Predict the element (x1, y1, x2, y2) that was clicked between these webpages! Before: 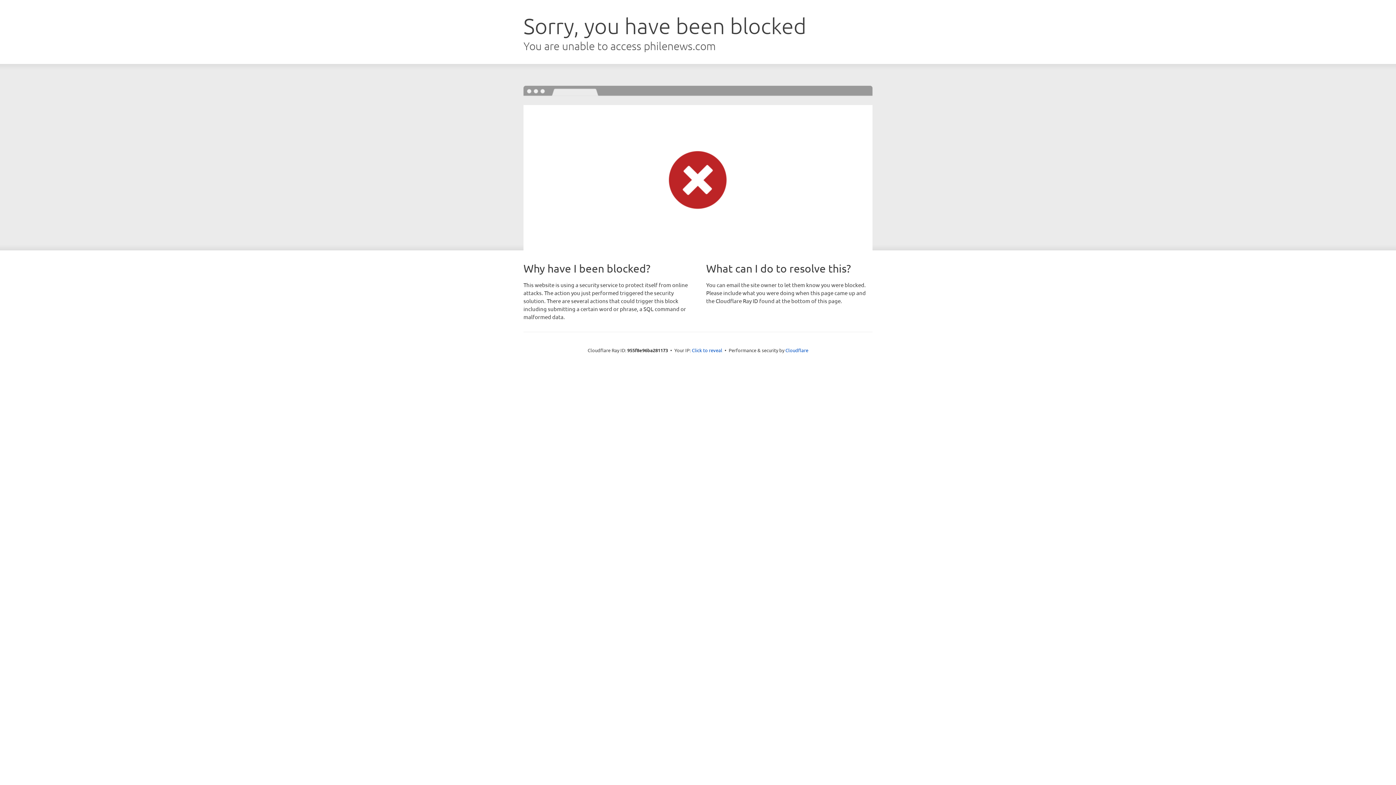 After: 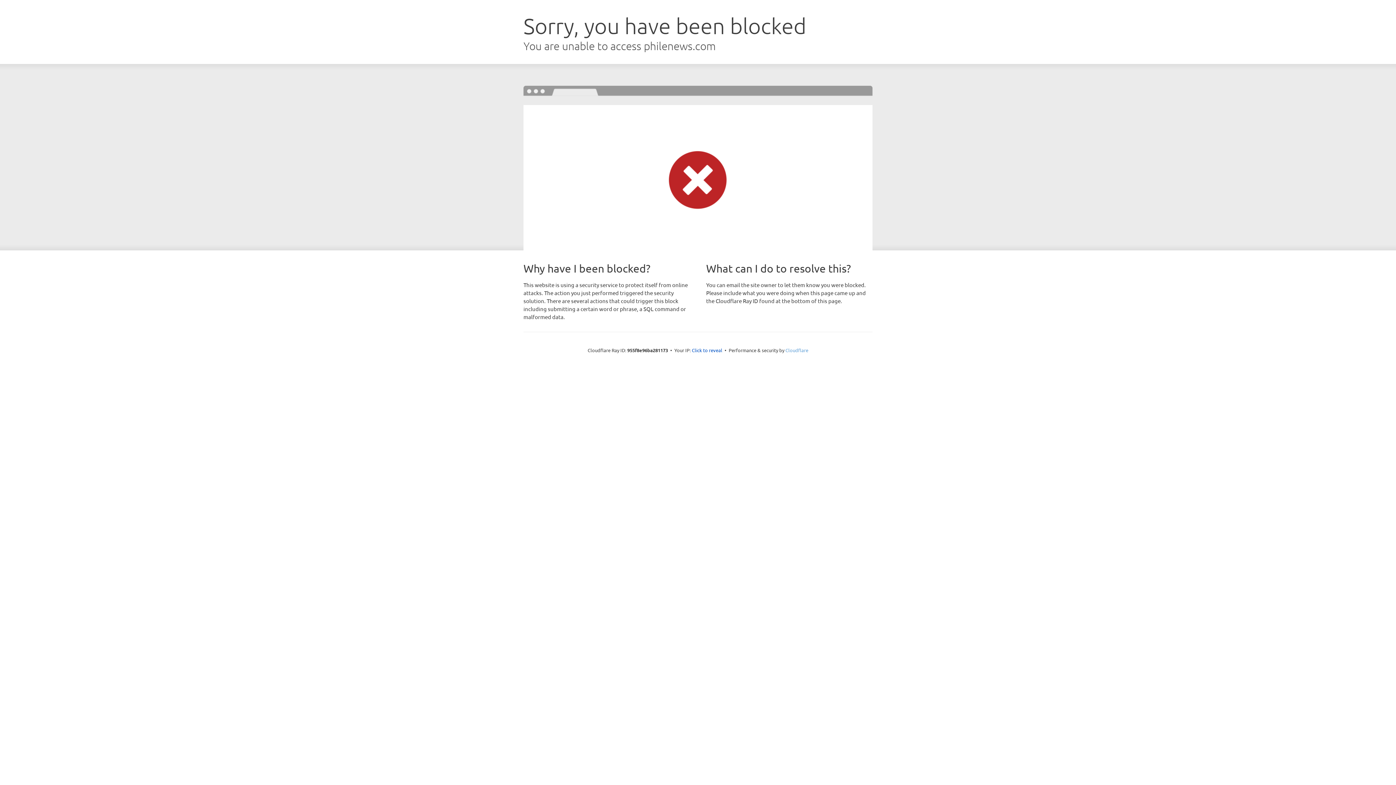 Action: label: Cloudflare bbox: (785, 347, 808, 353)